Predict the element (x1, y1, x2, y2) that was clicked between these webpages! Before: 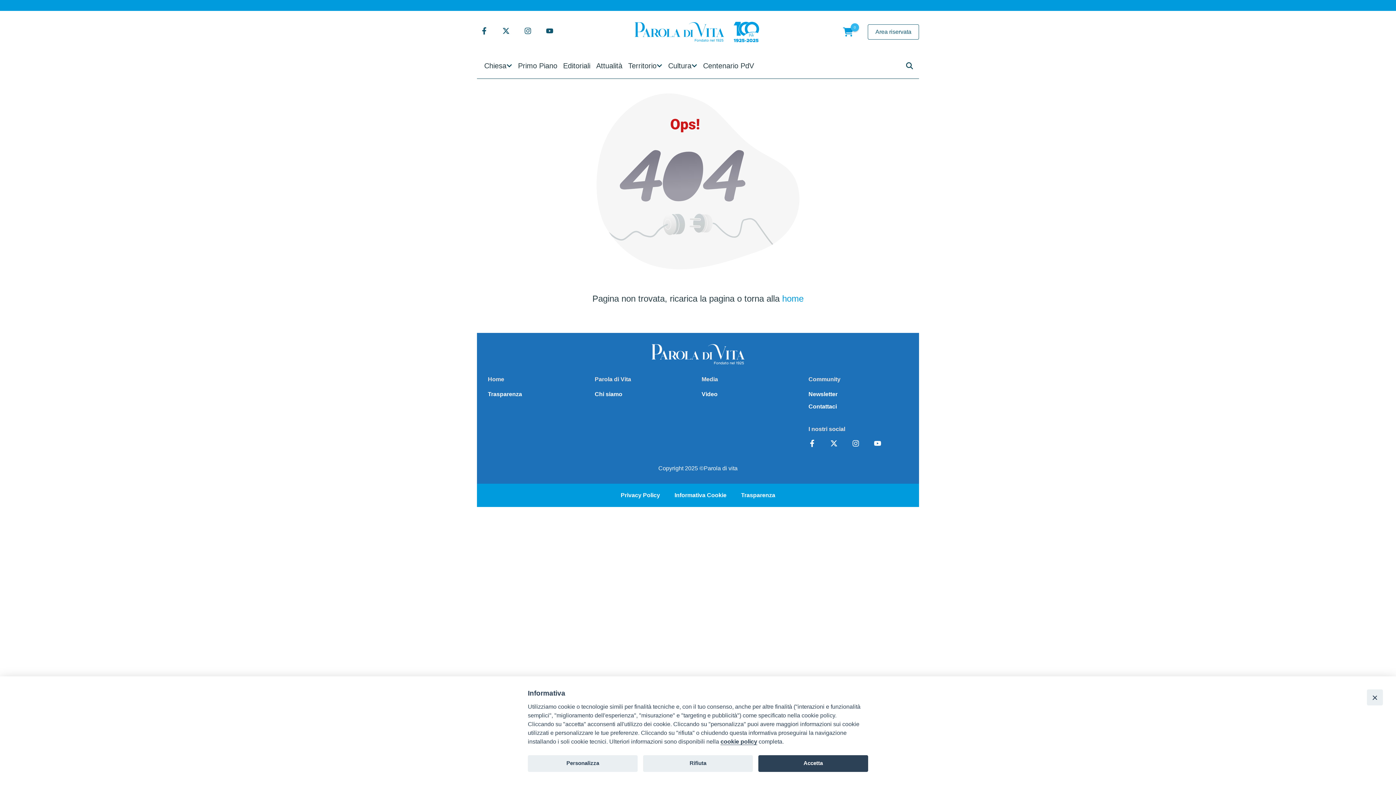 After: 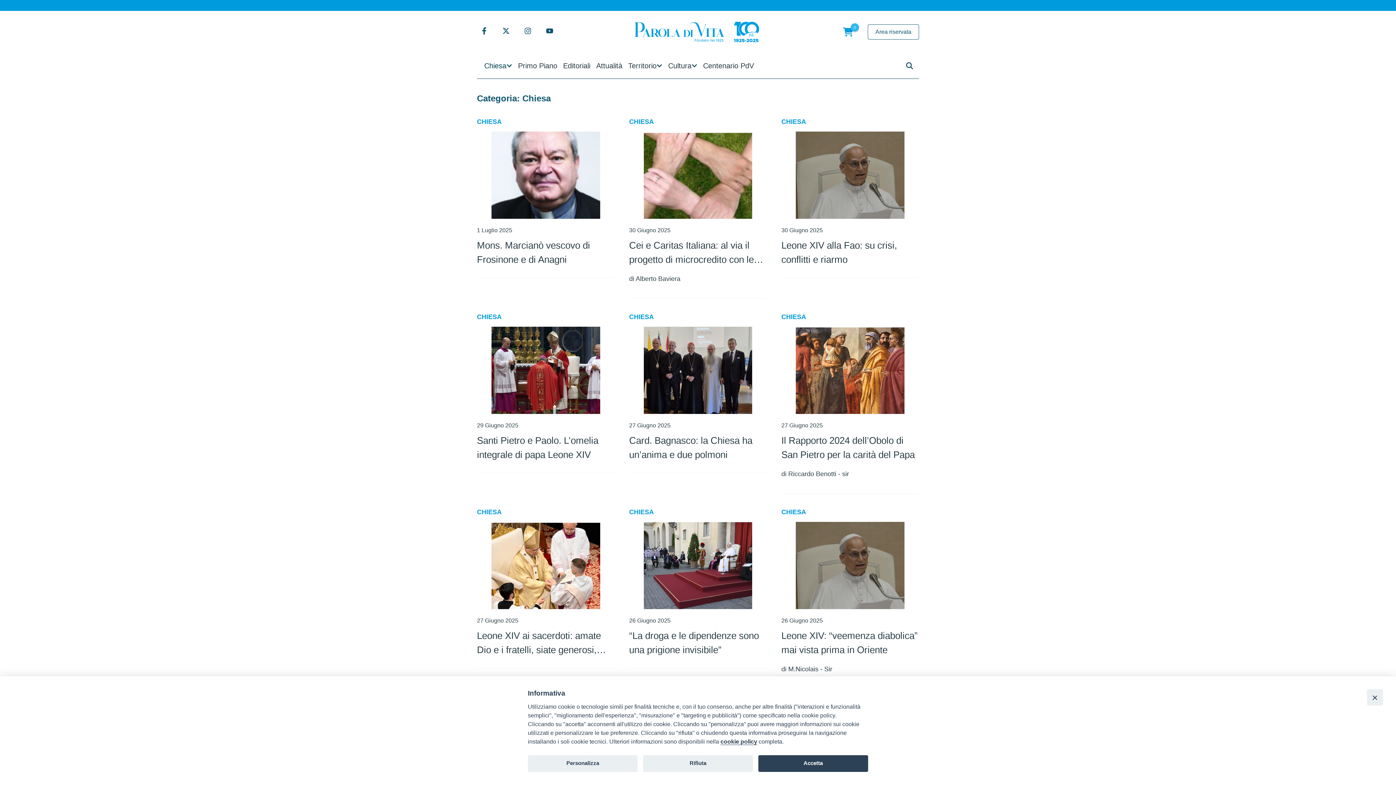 Action: bbox: (481, 53, 506, 78) label: Chiesa